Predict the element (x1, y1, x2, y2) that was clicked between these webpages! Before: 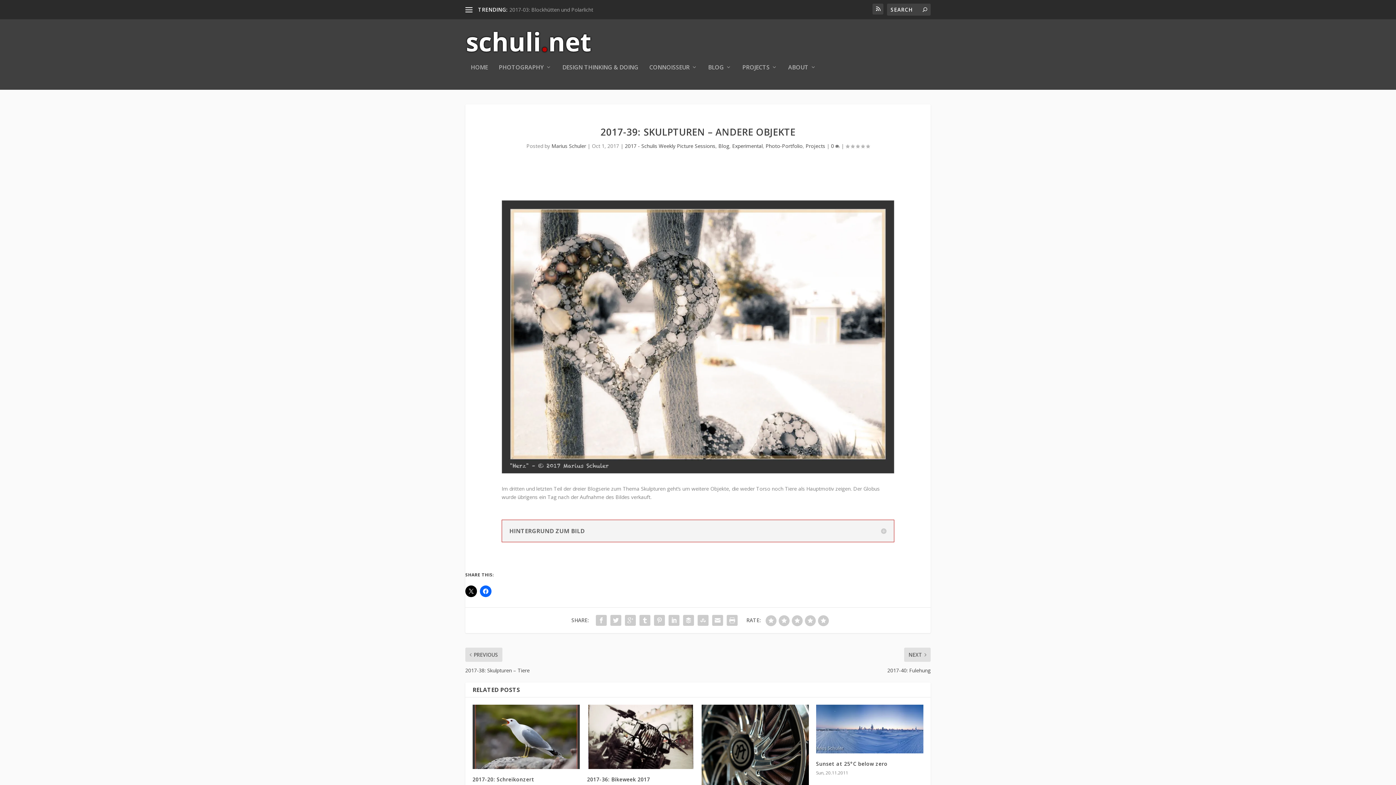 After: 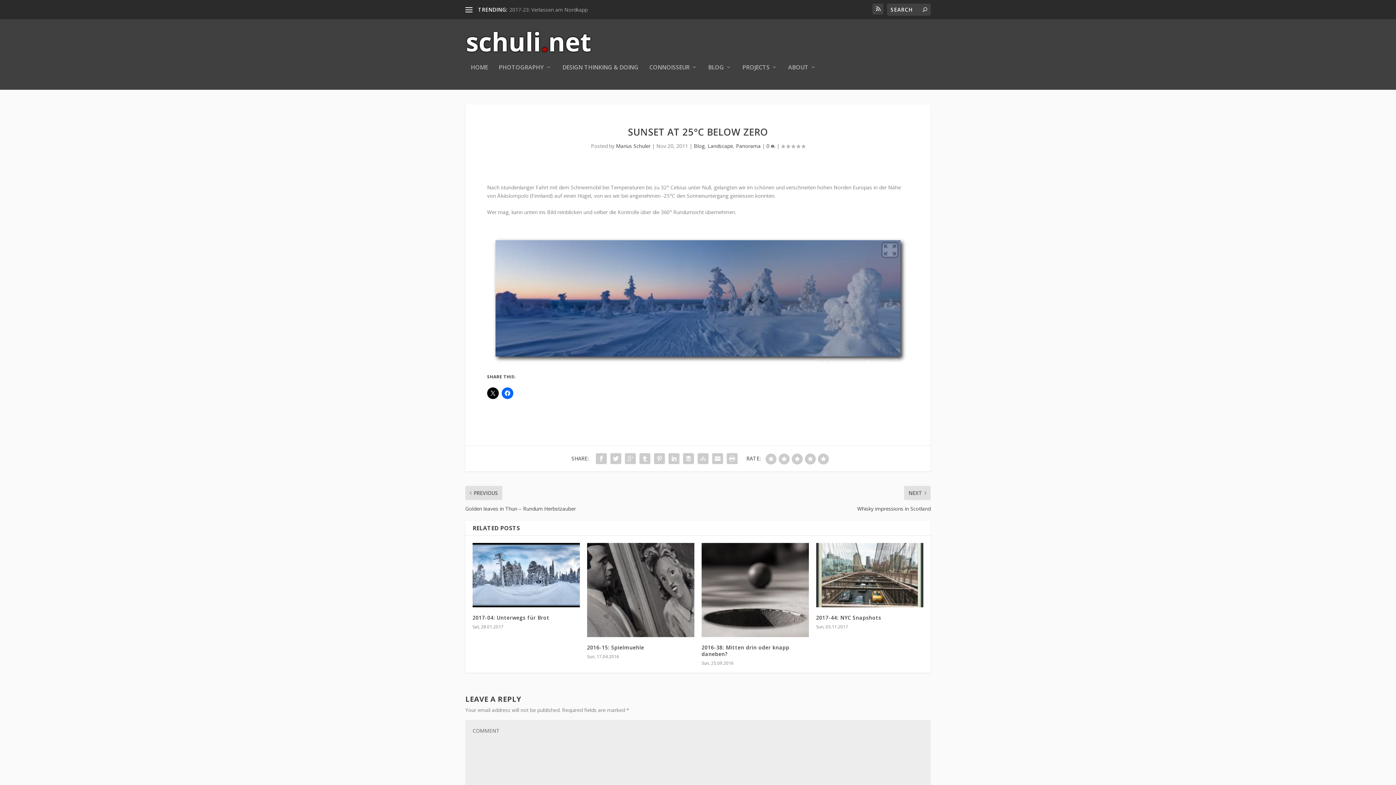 Action: bbox: (816, 704, 923, 753)